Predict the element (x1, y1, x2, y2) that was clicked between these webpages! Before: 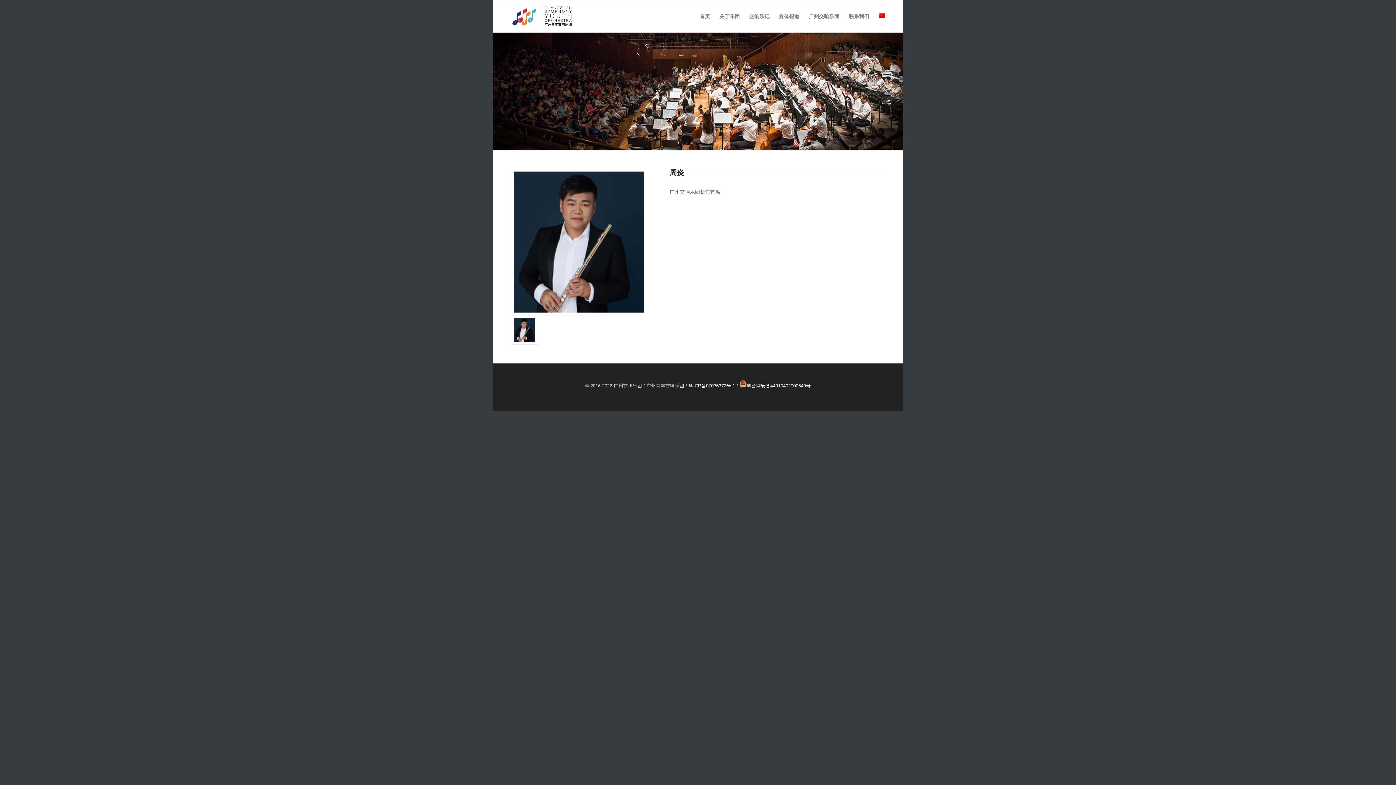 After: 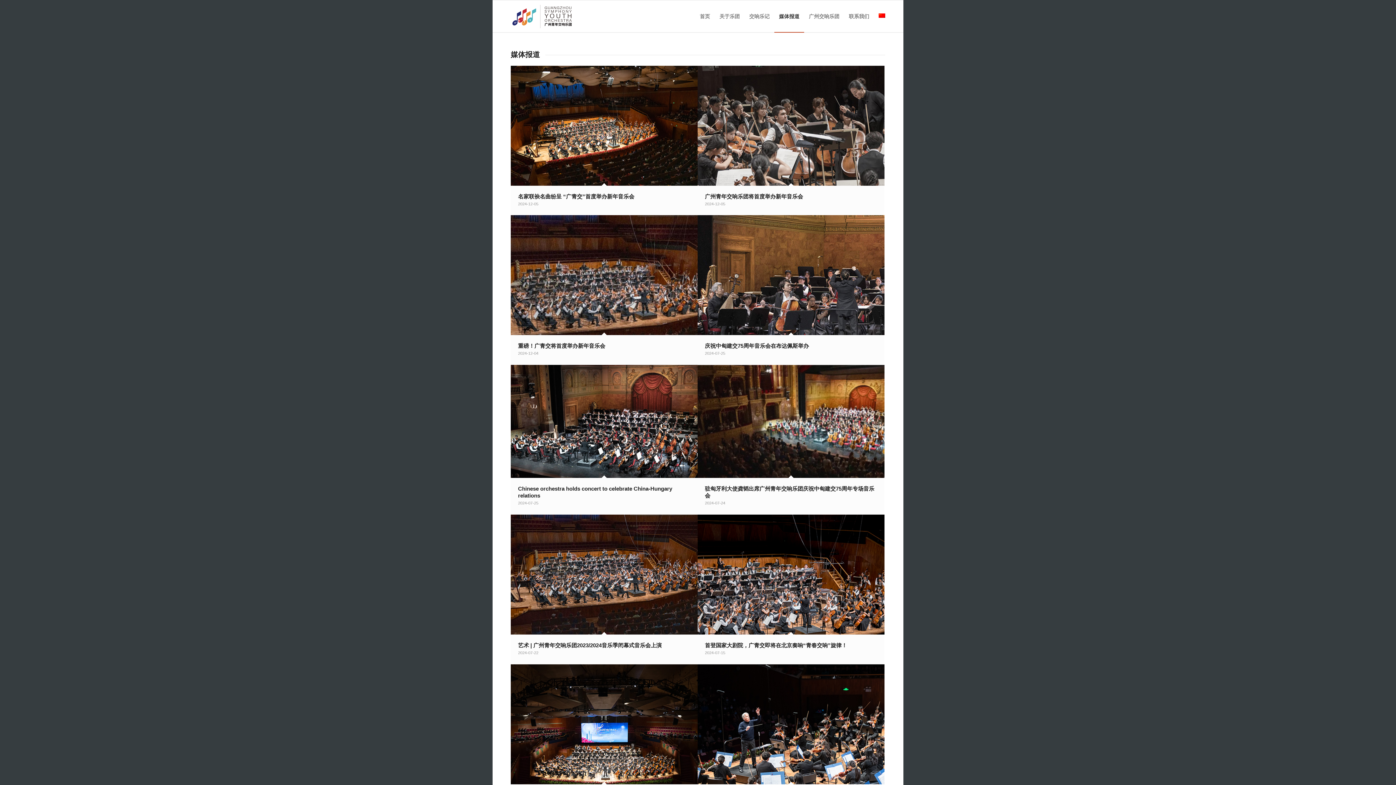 Action: bbox: (774, 0, 804, 32) label: 媒体报道